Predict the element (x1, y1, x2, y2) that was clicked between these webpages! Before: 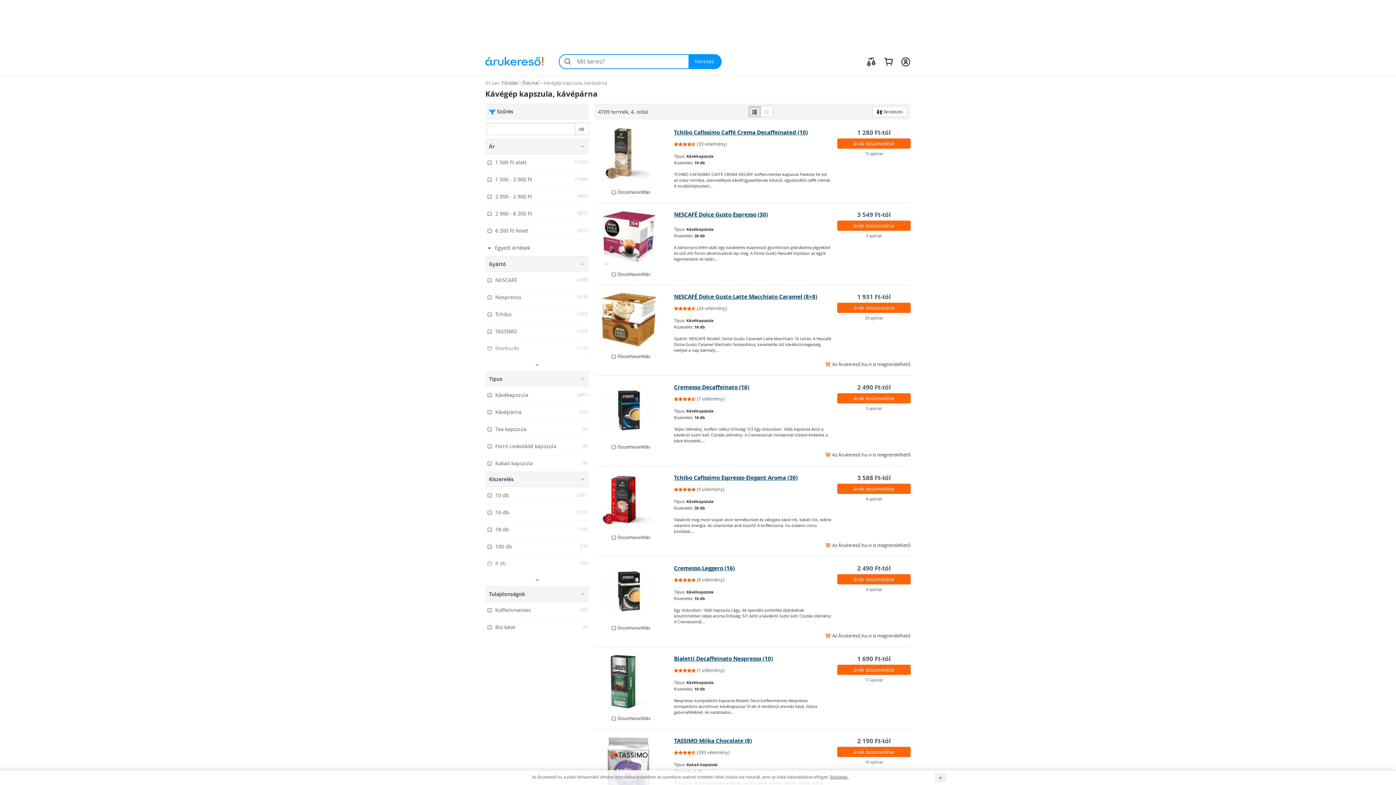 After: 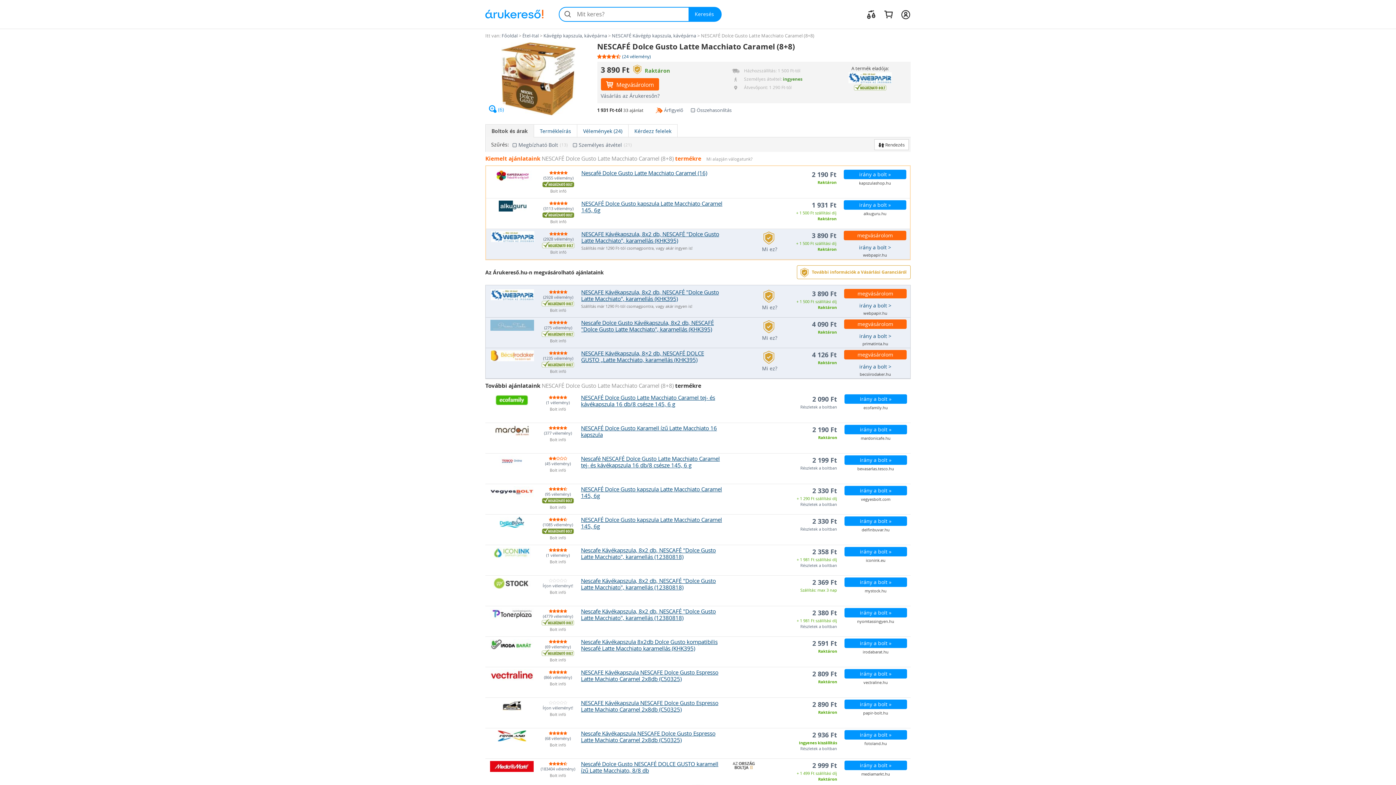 Action: label: 33 ajánlat bbox: (837, 315, 910, 320)